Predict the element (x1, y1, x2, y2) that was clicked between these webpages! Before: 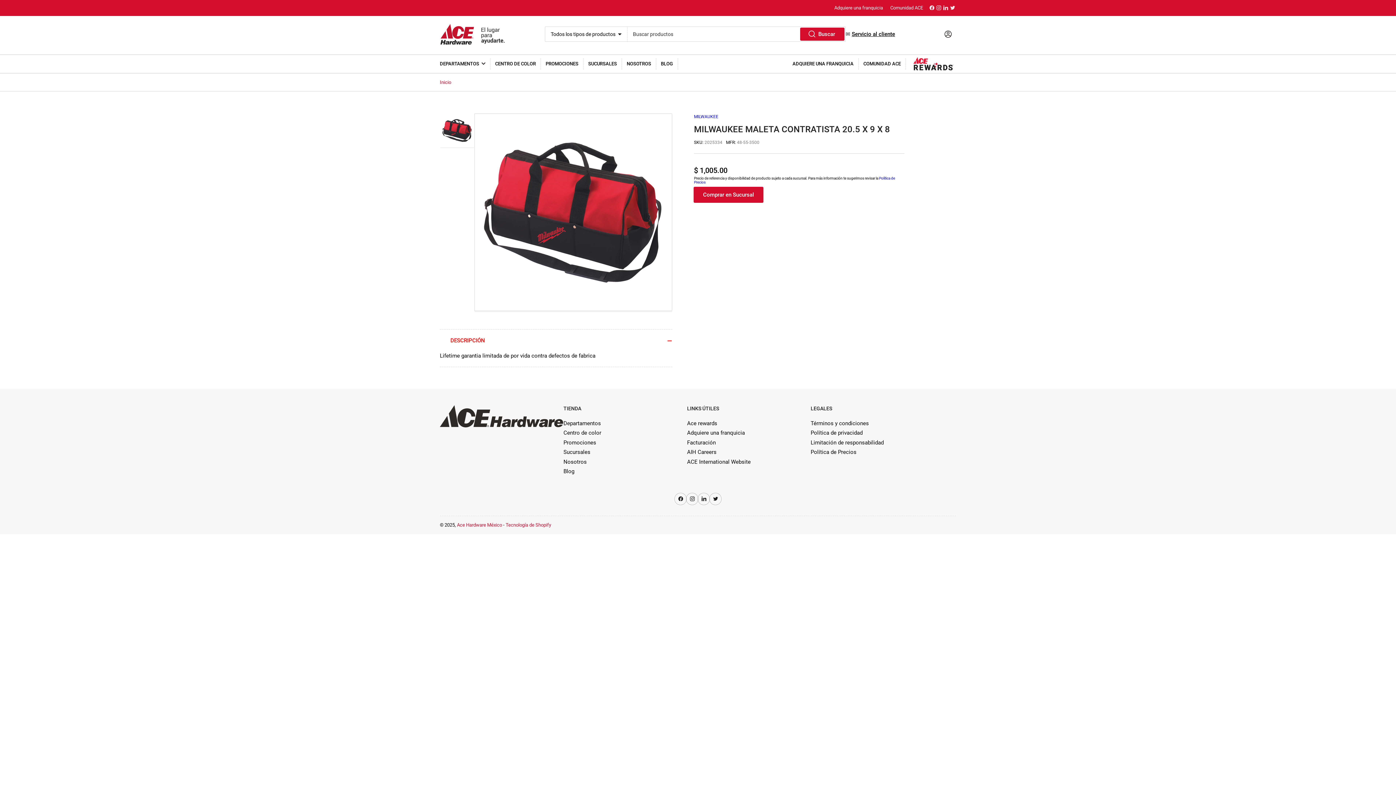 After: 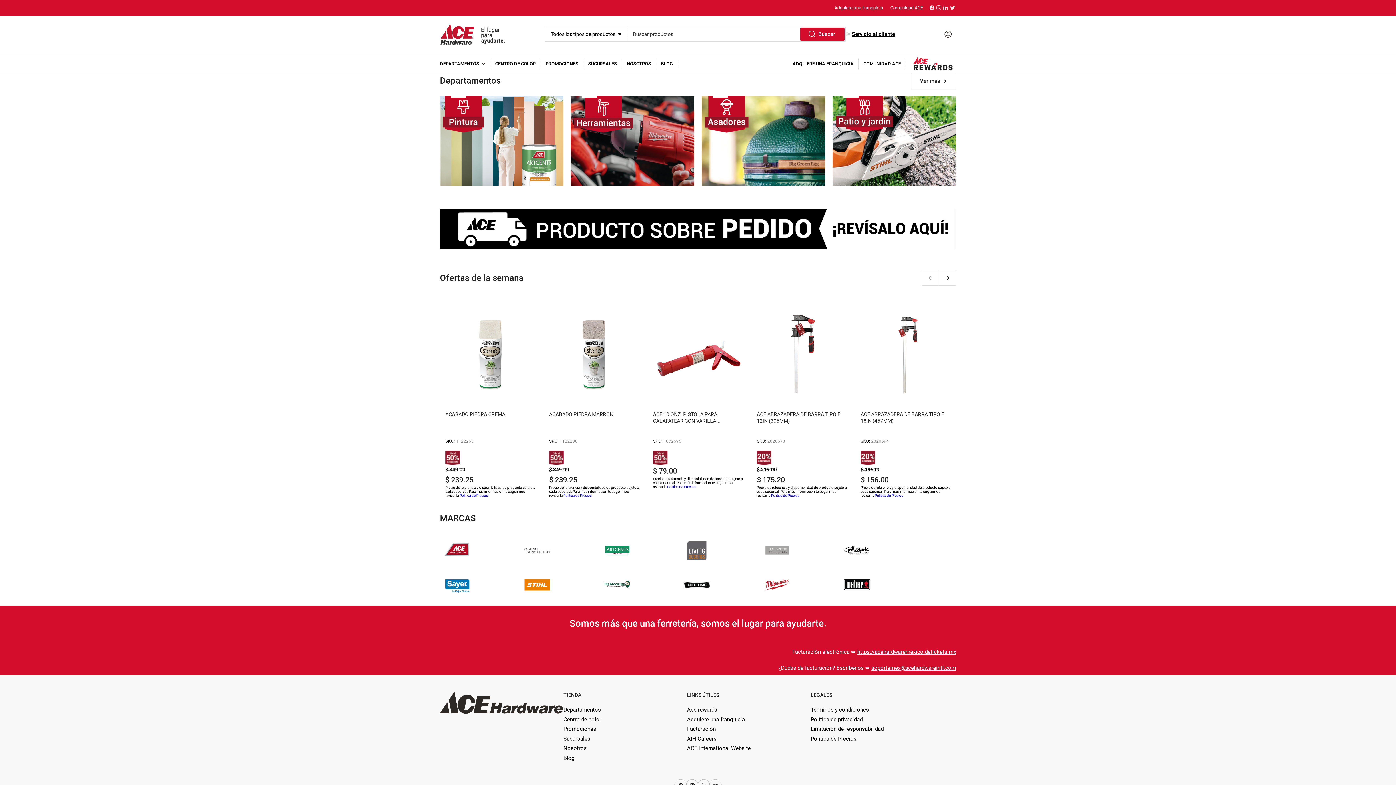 Action: bbox: (440, 23, 505, 44)